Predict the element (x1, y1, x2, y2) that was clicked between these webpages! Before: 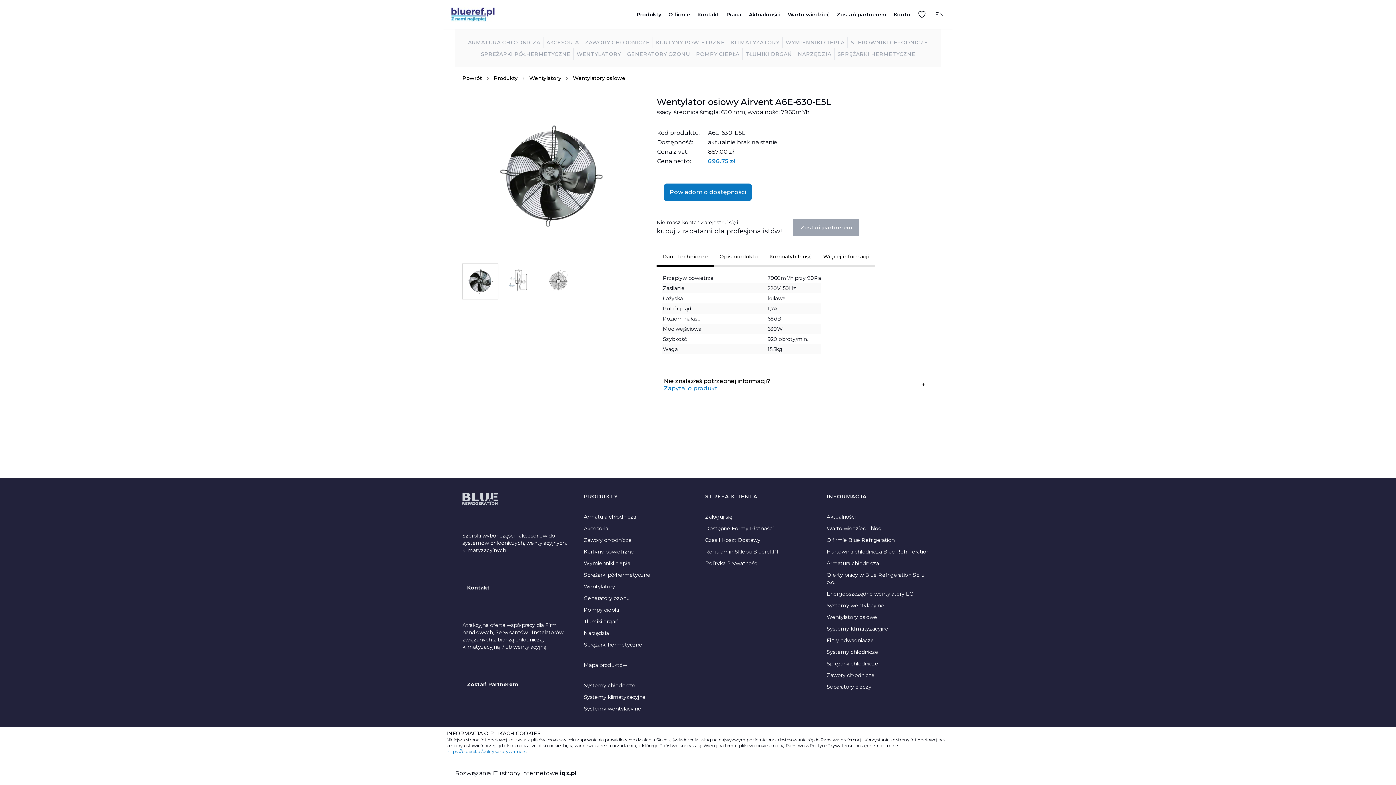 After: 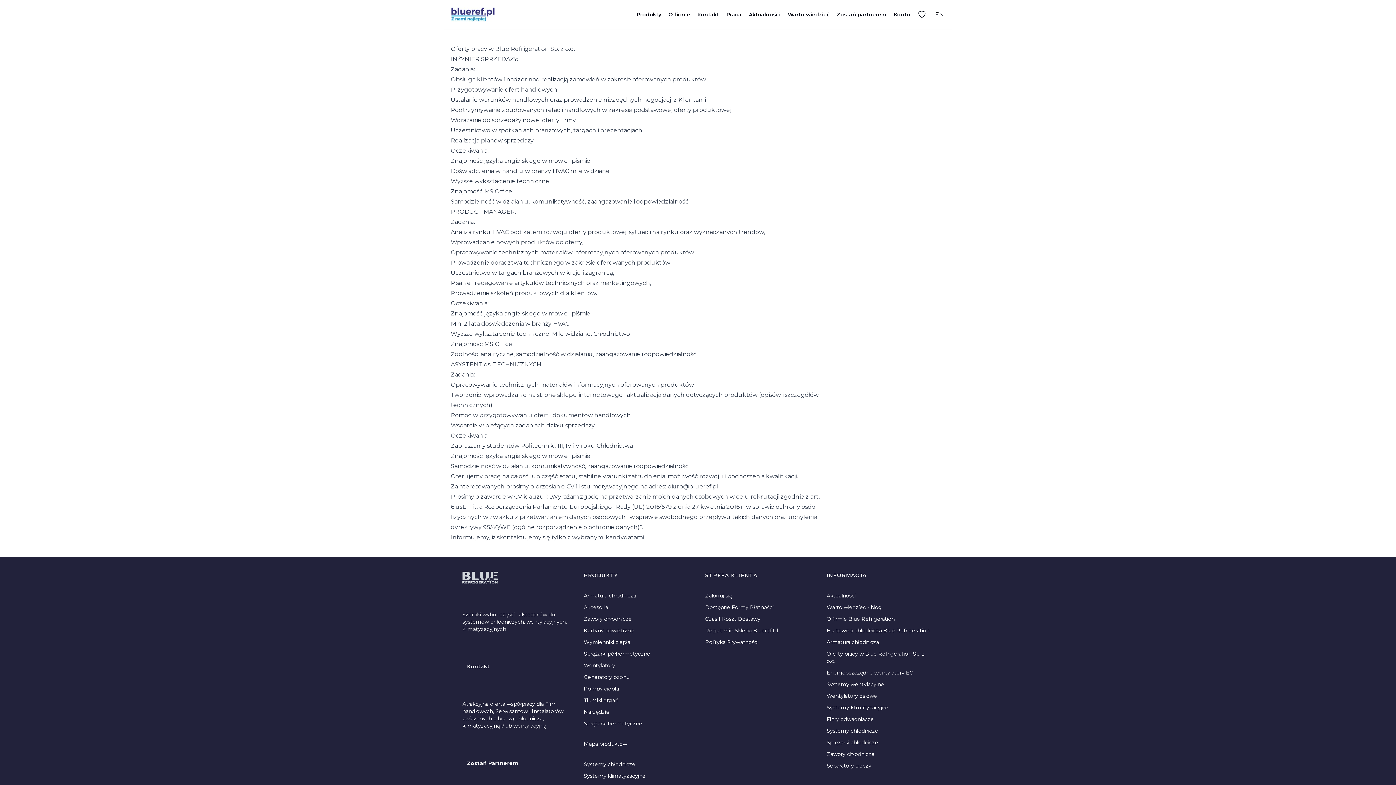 Action: bbox: (826, 571, 933, 586) label: Oferty pracy w Blue Refrigeration Sp. z o.o.